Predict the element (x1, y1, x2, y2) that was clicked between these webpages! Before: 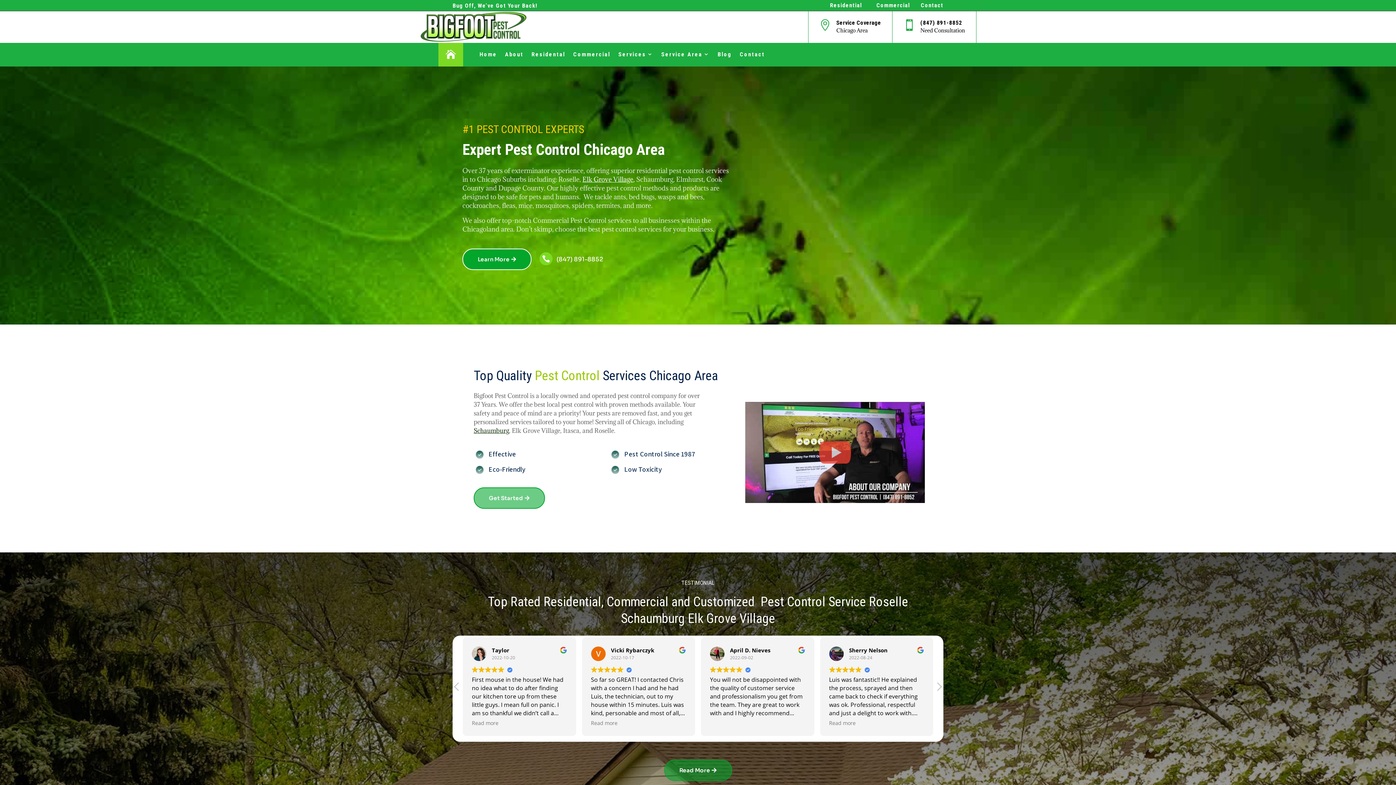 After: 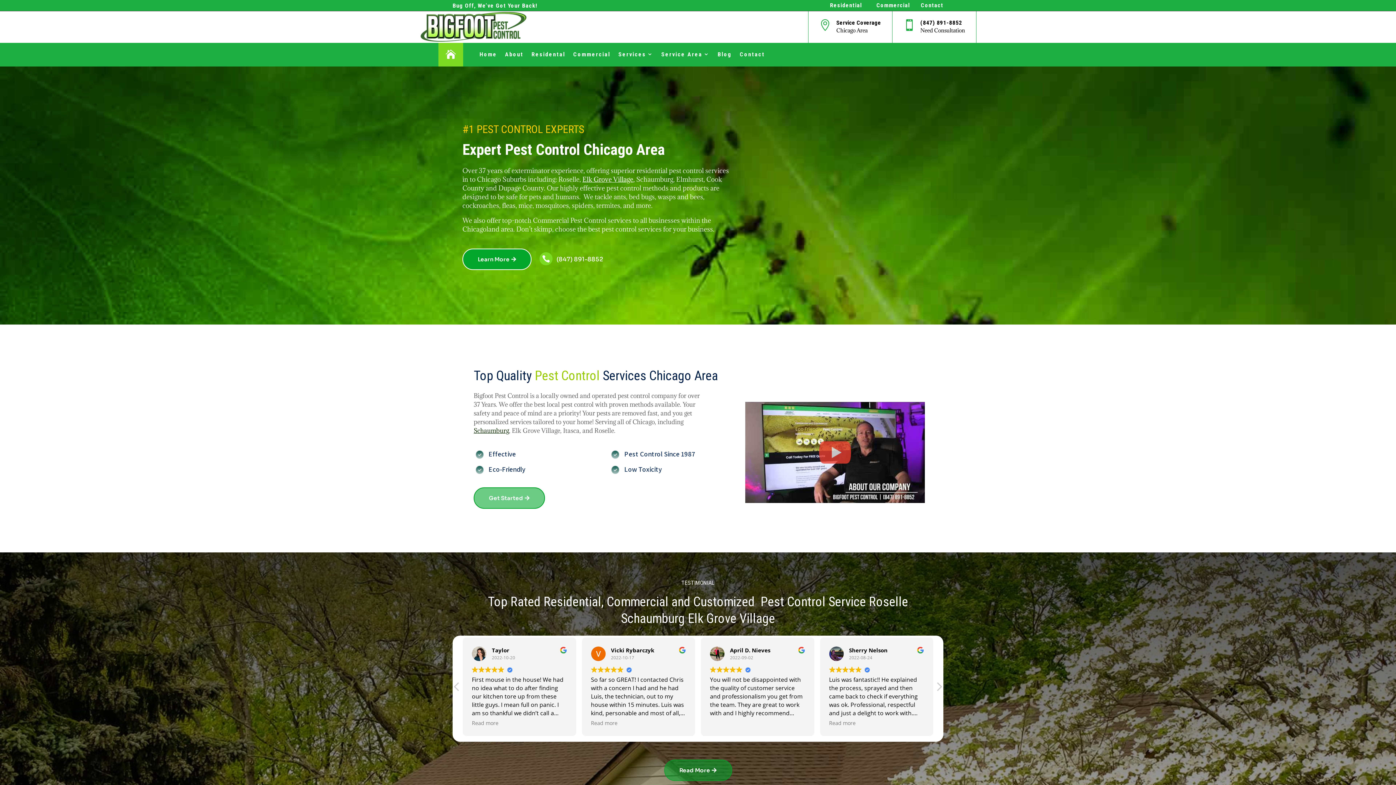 Action: label:  bbox: (438, 42, 463, 66)